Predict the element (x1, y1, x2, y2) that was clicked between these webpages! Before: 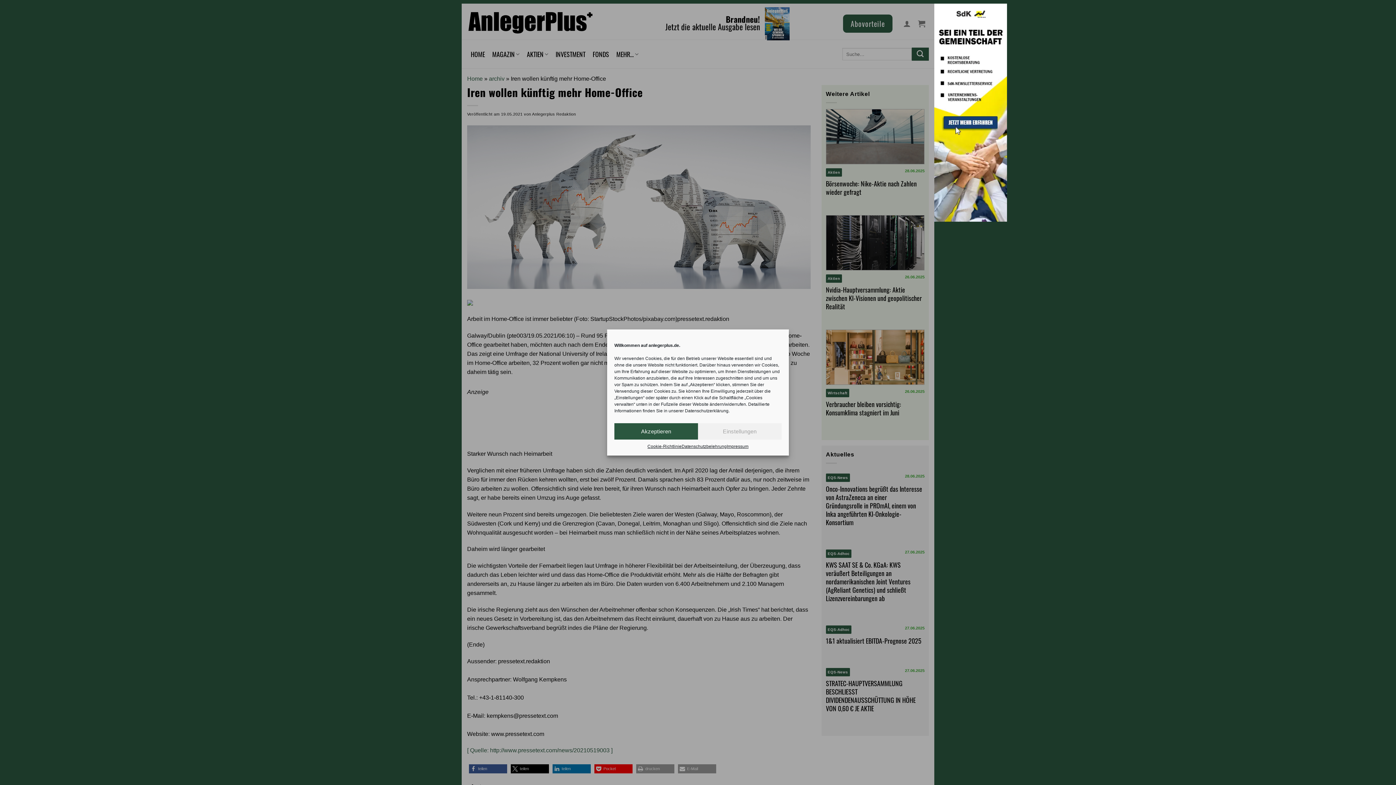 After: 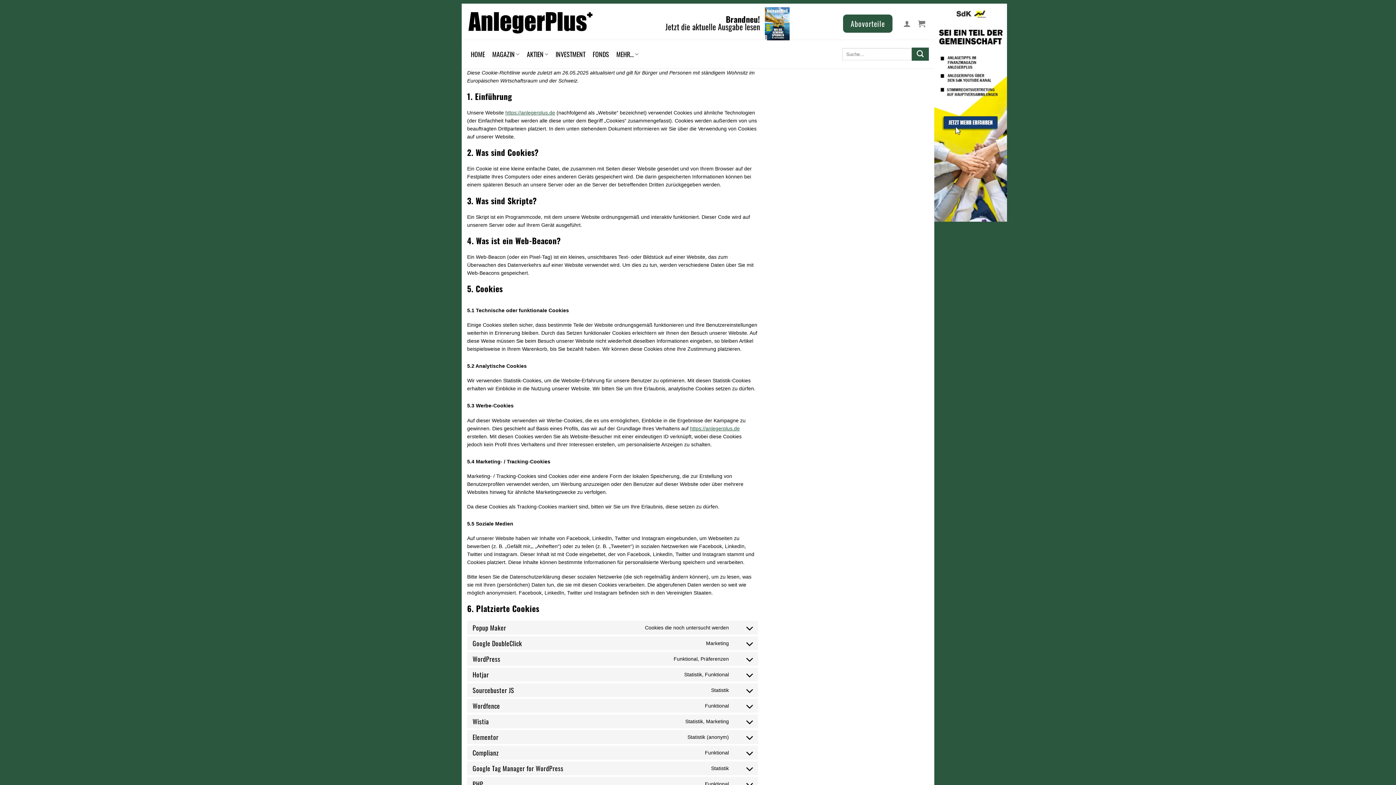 Action: label: Cookie-Richtlinie bbox: (647, 443, 681, 450)